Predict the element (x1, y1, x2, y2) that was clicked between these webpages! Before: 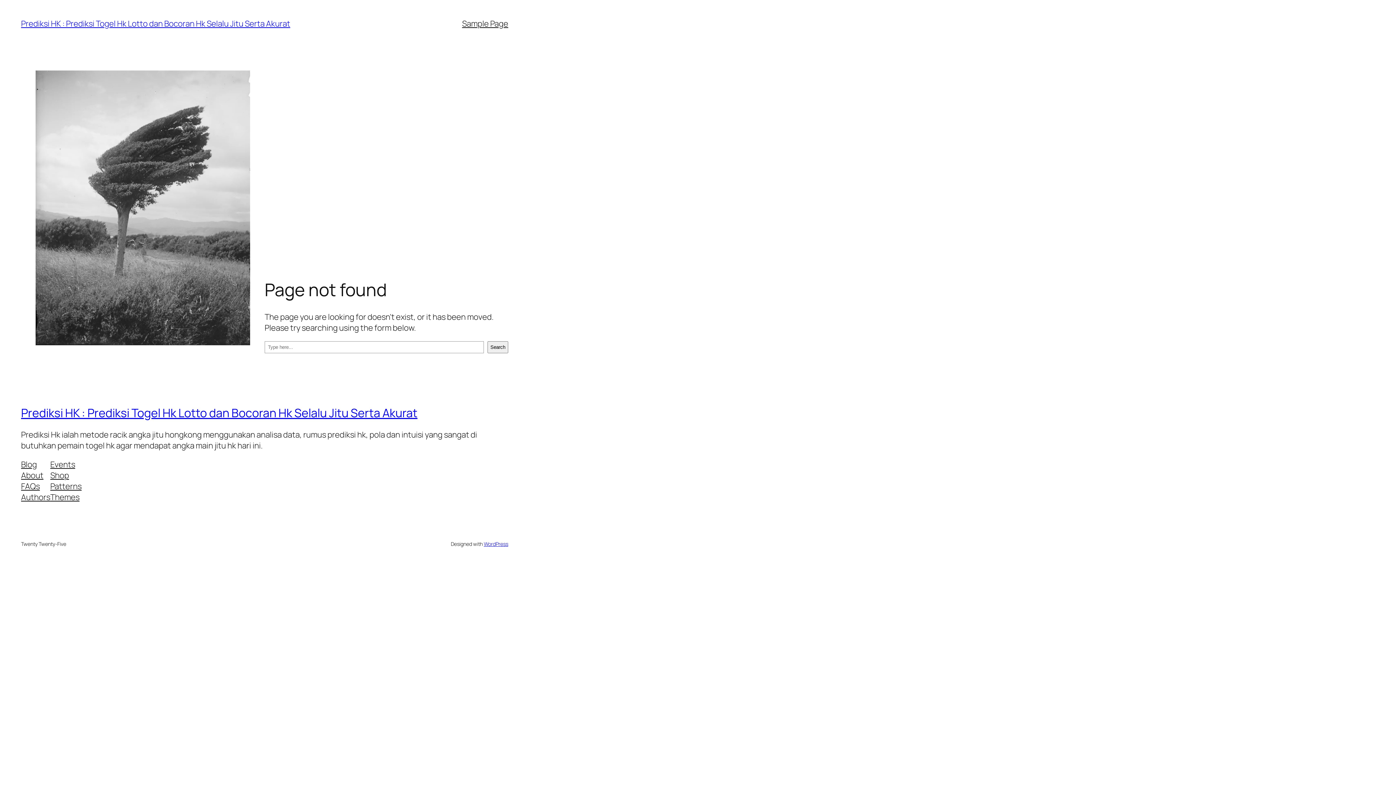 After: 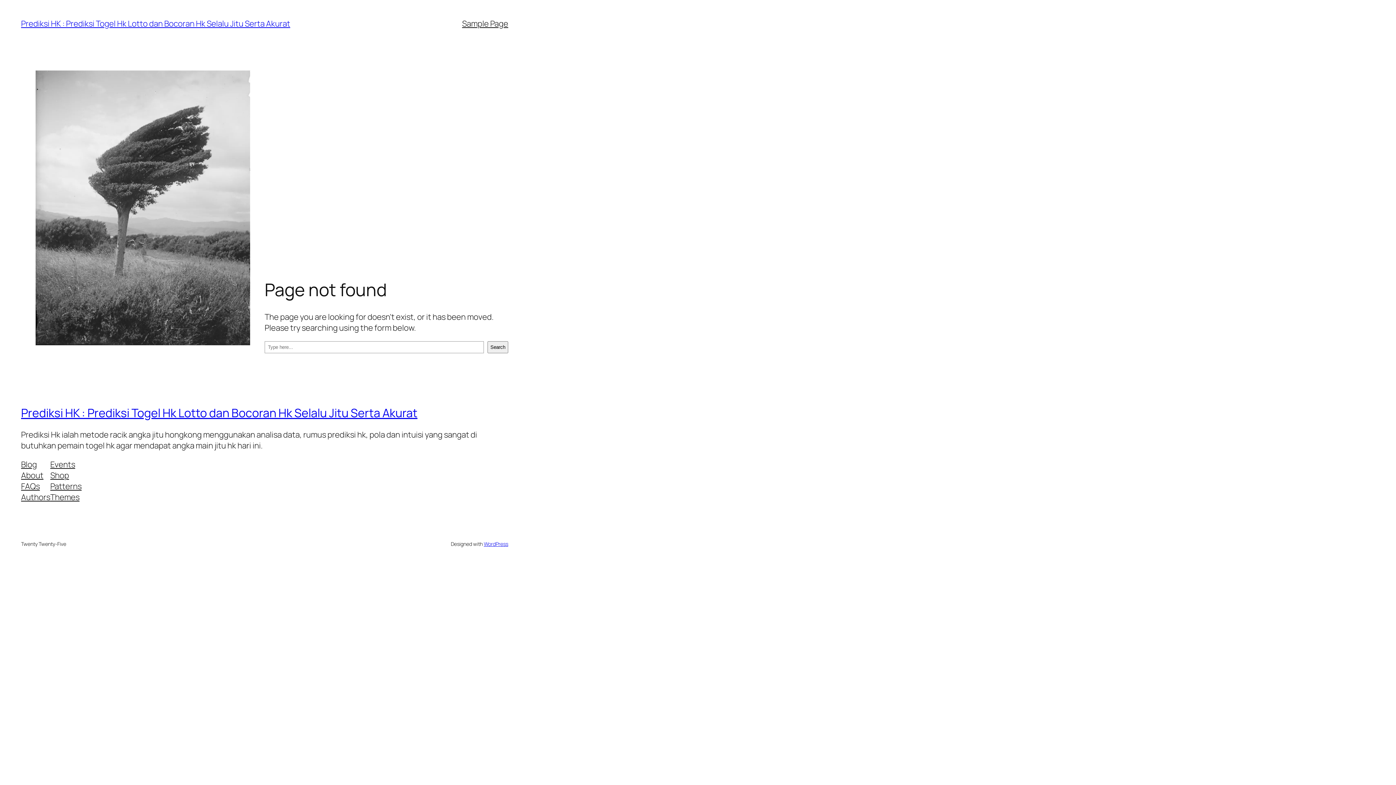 Action: label: Blog bbox: (21, 459, 36, 470)